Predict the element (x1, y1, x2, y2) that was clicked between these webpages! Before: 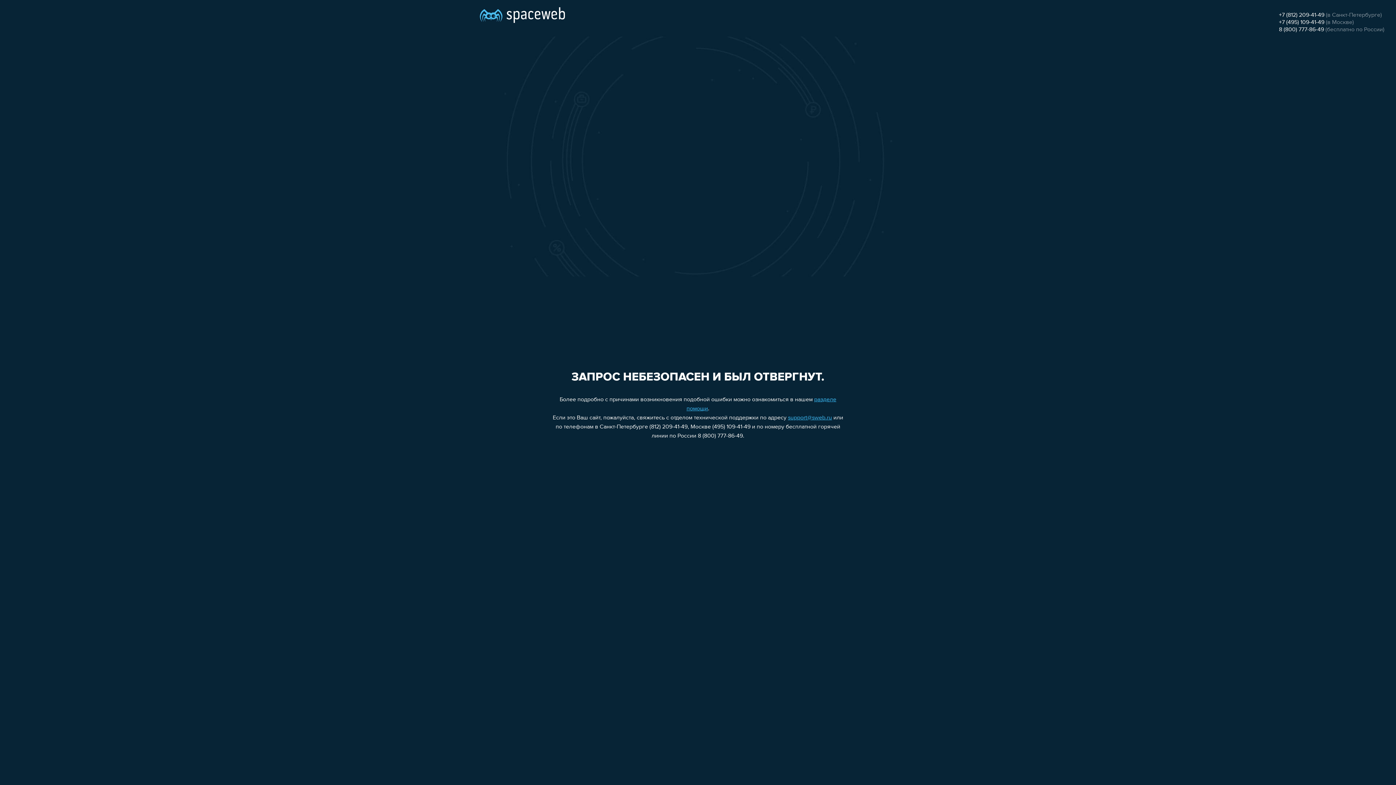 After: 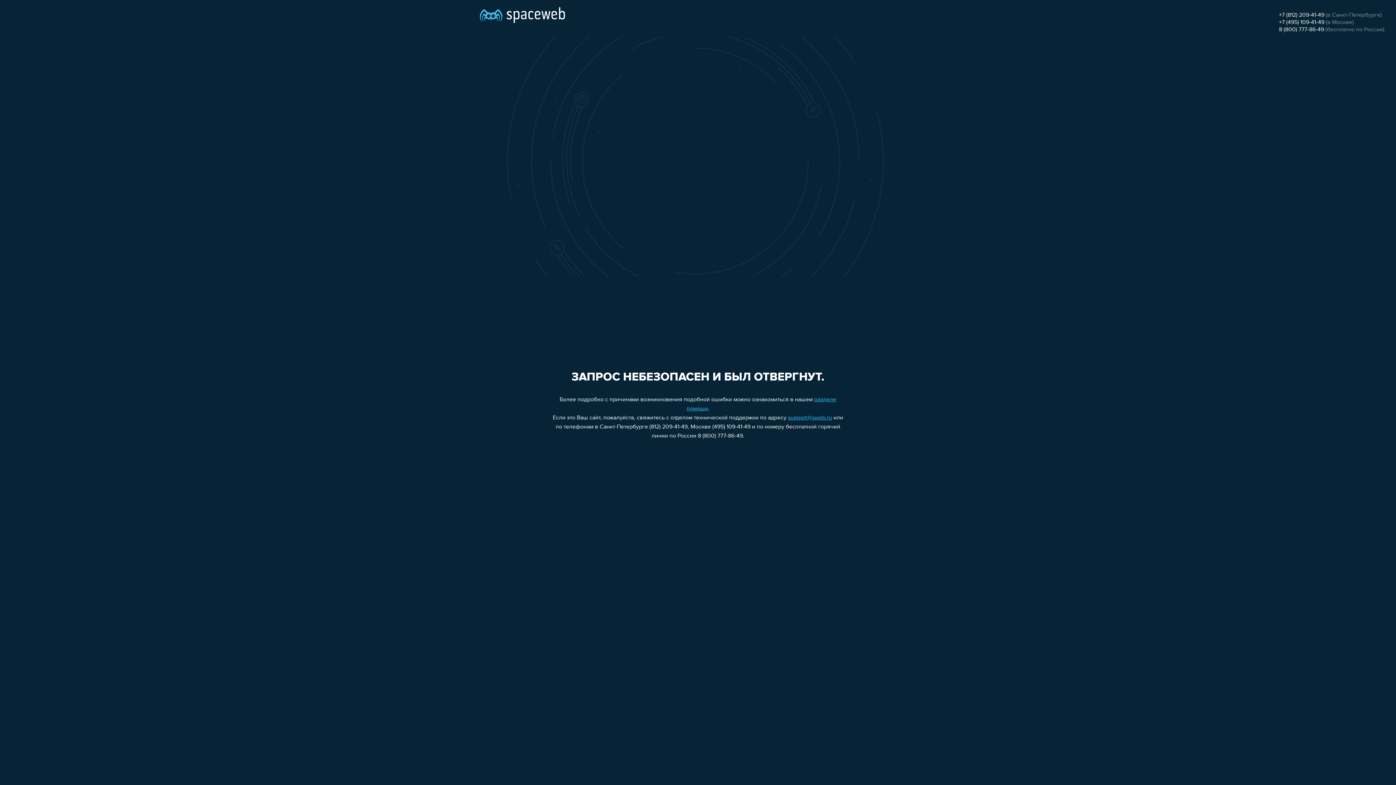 Action: label: support@sweb.ru bbox: (788, 415, 832, 421)